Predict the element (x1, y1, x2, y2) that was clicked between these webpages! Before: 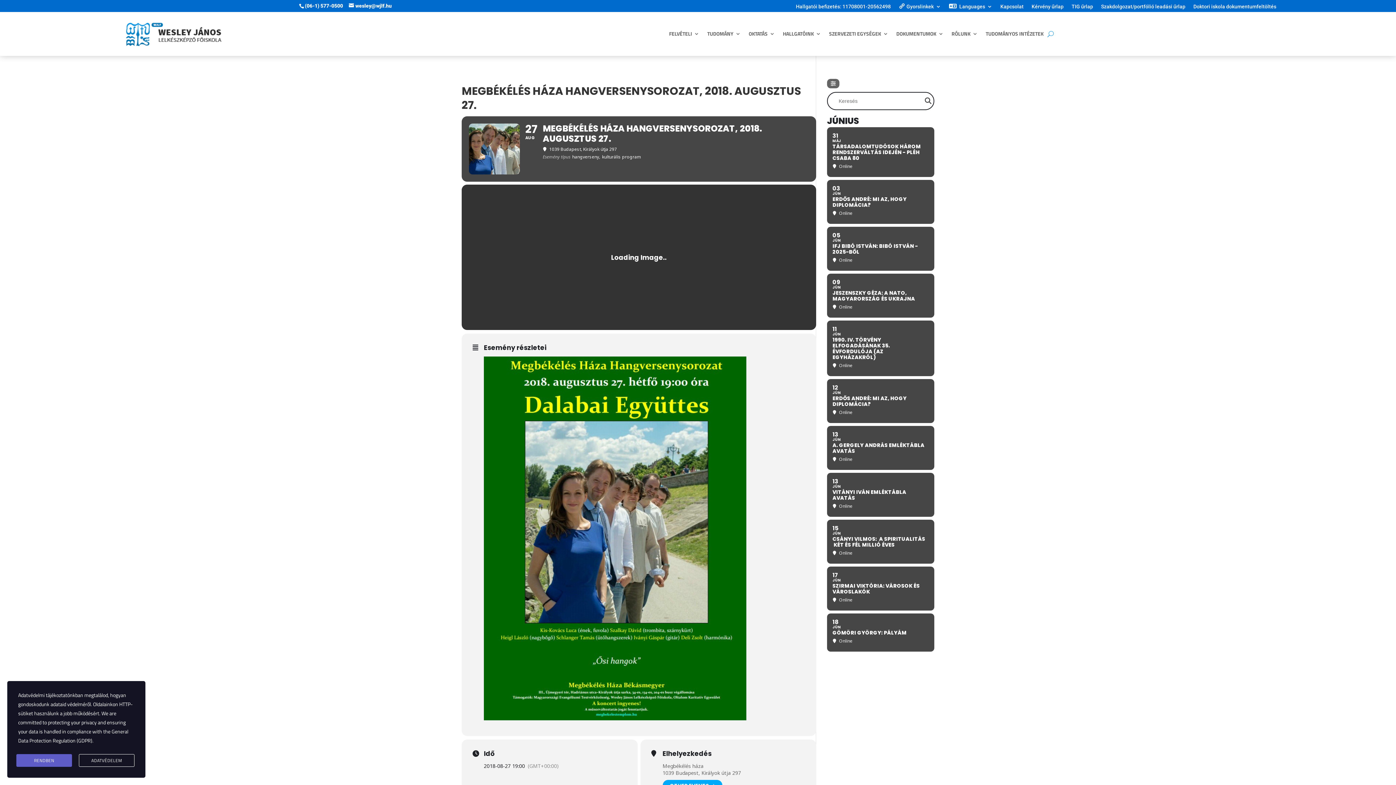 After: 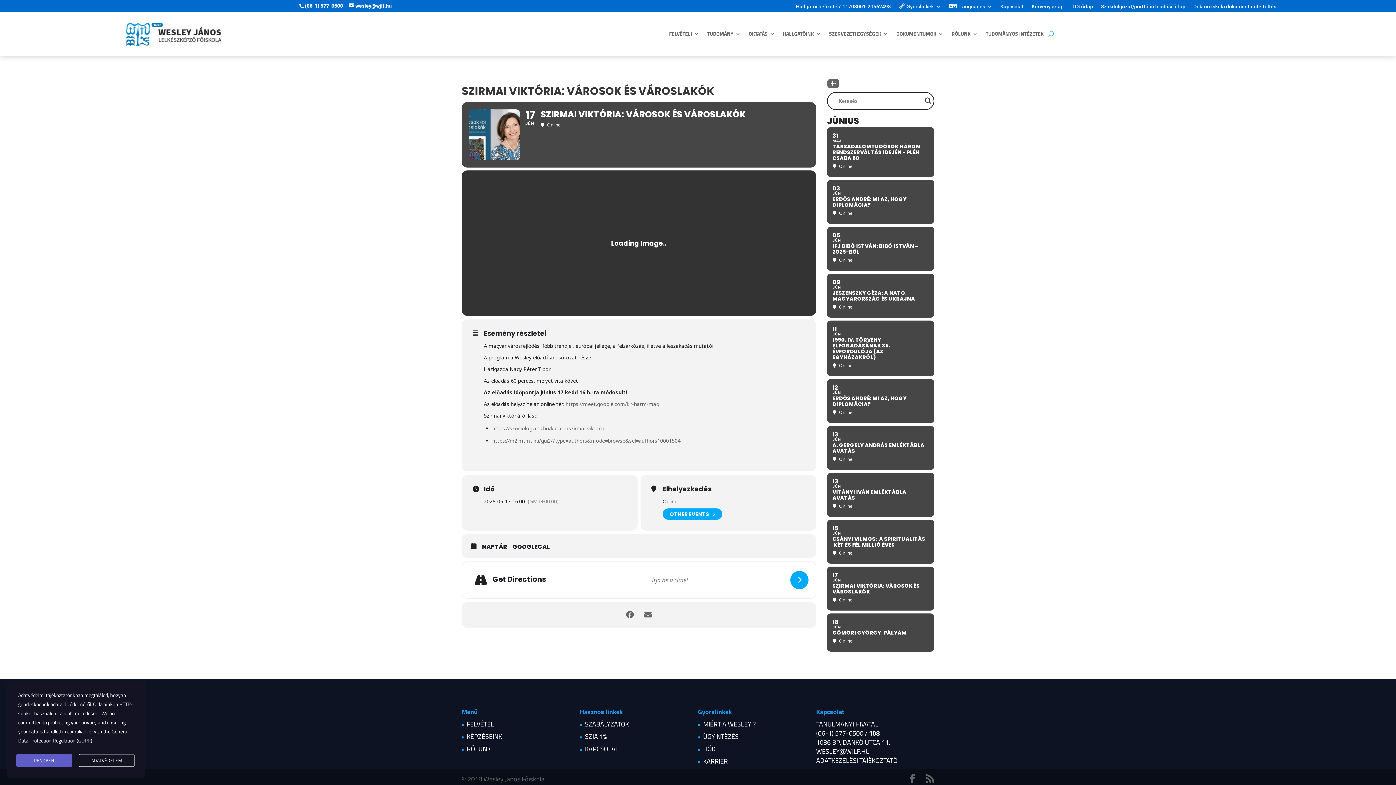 Action: label: 17
JÚN
SZIRMAI VIKTÓRIA: VÁROSOK ÉS VÁROSLAKÓK
Online bbox: (827, 566, 934, 610)